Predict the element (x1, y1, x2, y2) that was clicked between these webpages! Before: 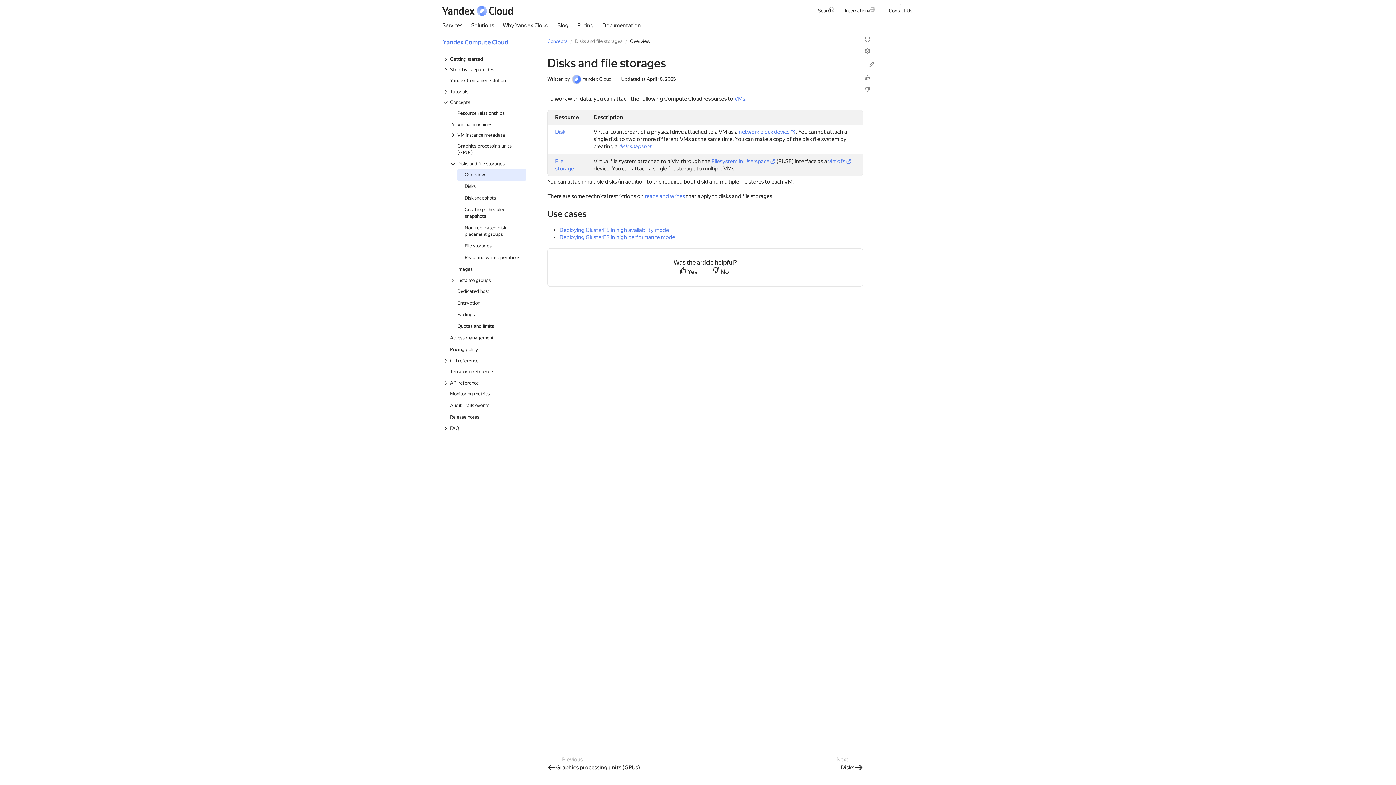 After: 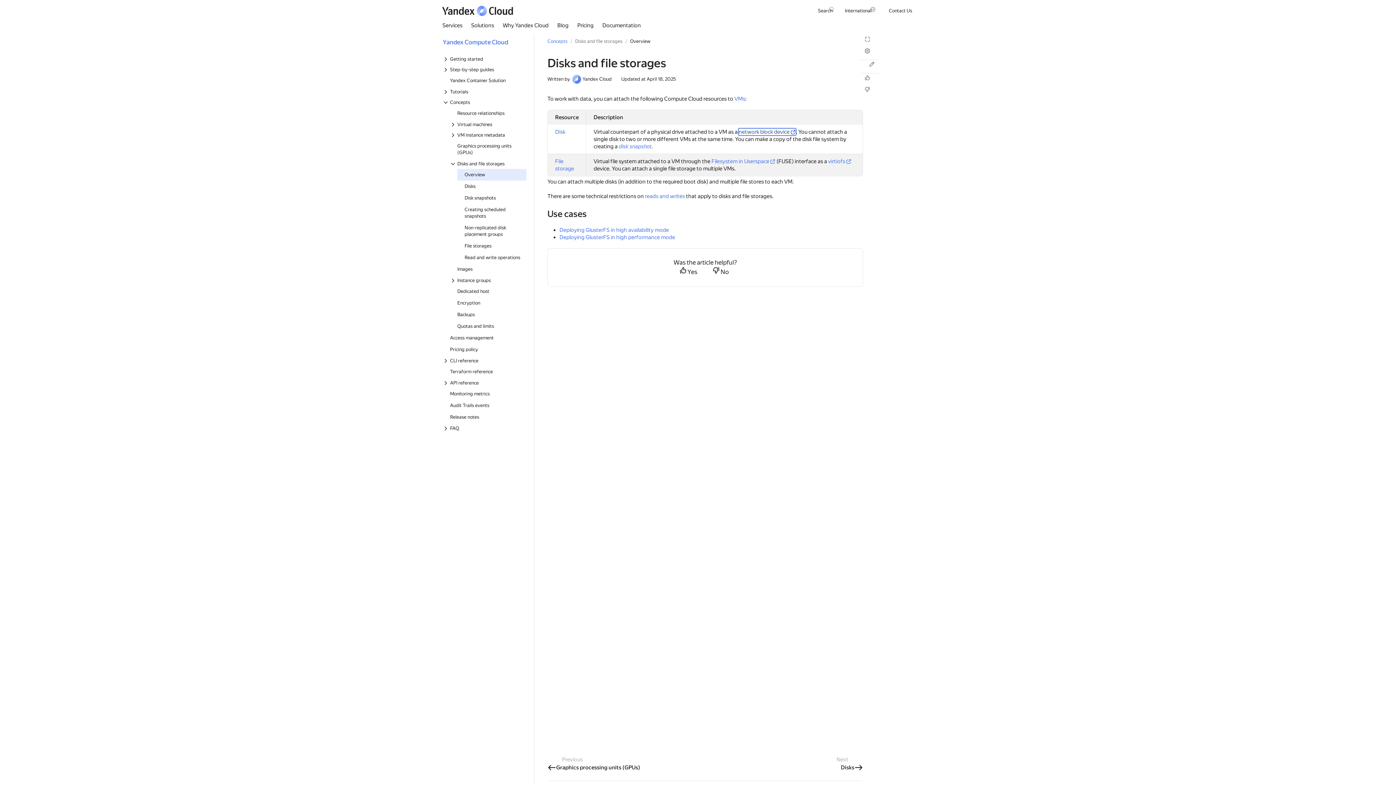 Action: label: network block device bbox: (738, 128, 796, 135)